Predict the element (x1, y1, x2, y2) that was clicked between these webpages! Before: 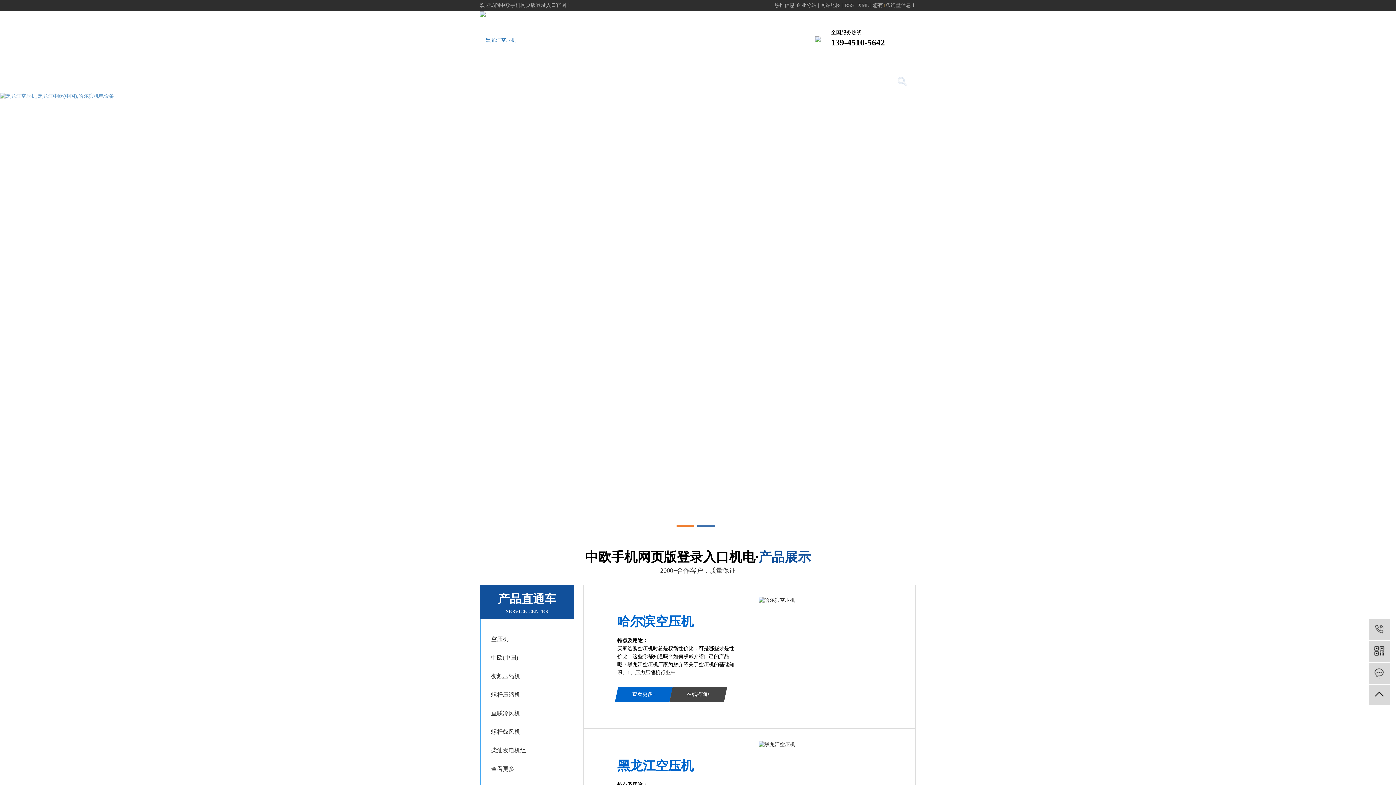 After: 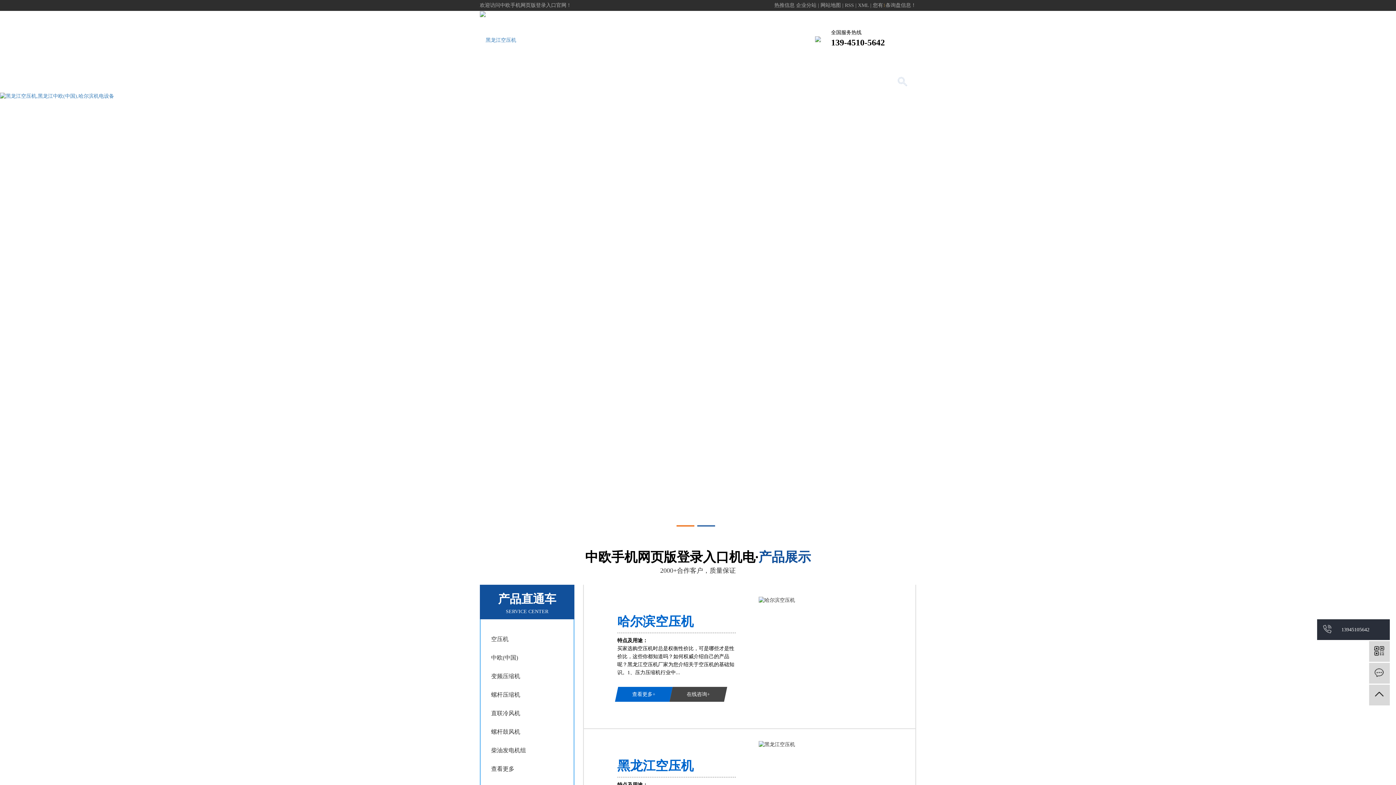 Action: label:  13945105642 bbox: (1369, 619, 1390, 640)